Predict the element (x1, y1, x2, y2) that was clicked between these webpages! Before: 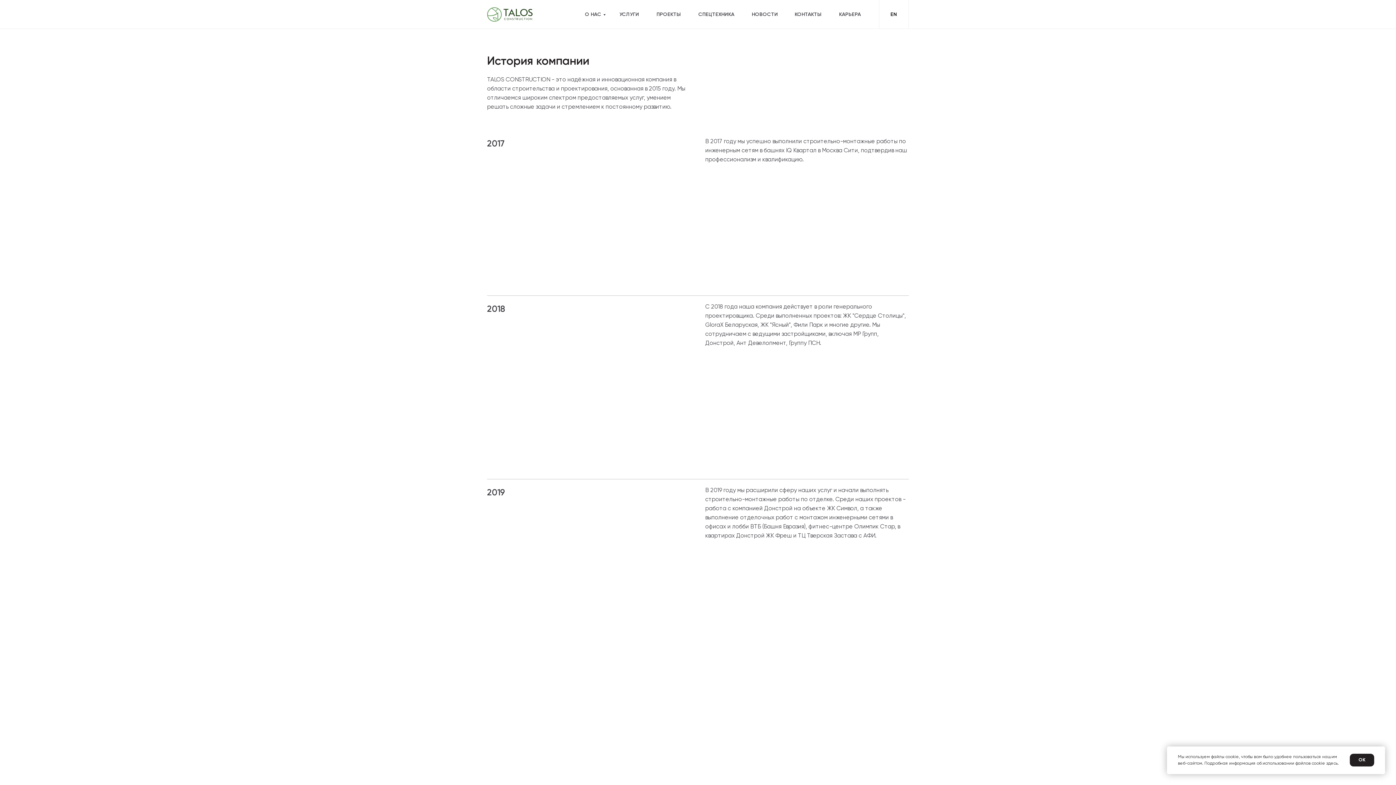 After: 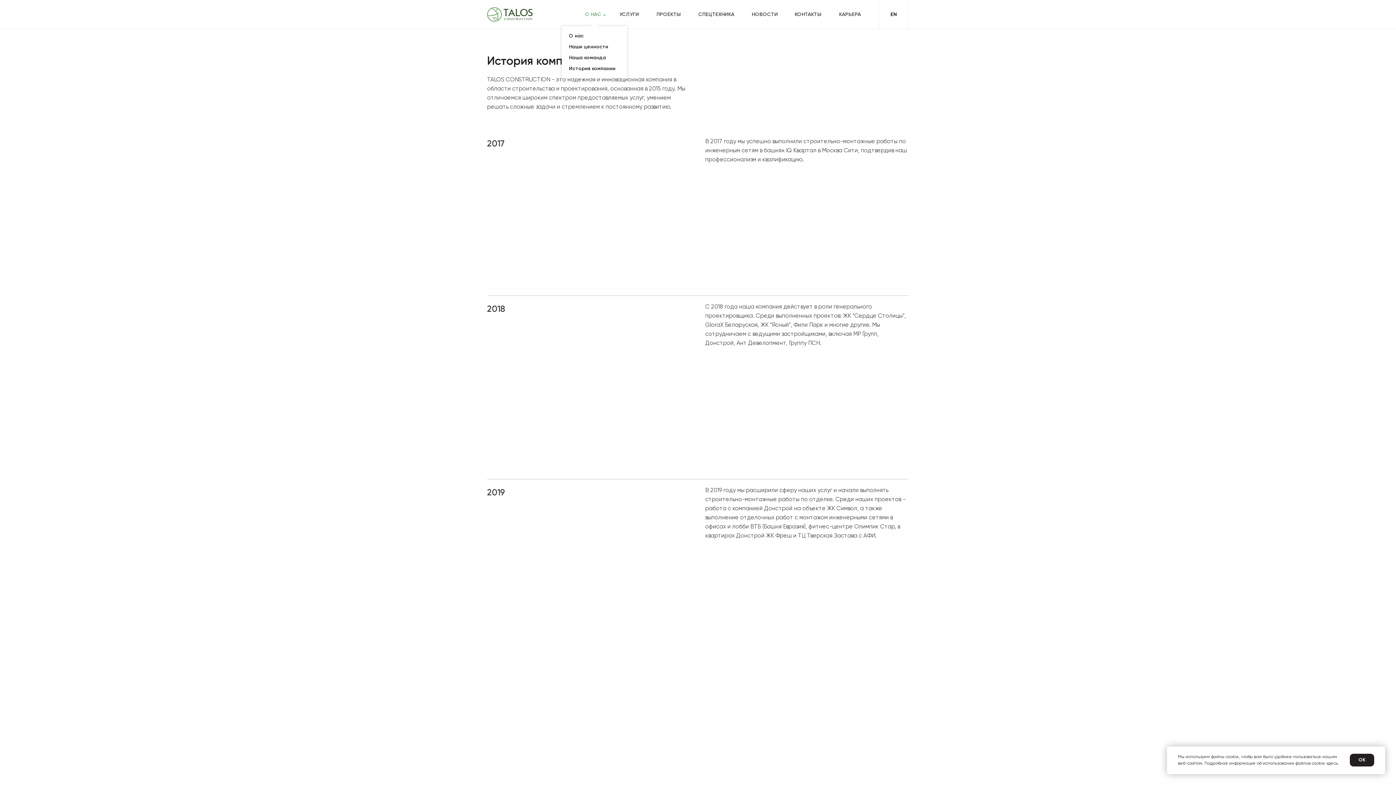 Action: bbox: (585, 12, 603, 17) label: О НАС